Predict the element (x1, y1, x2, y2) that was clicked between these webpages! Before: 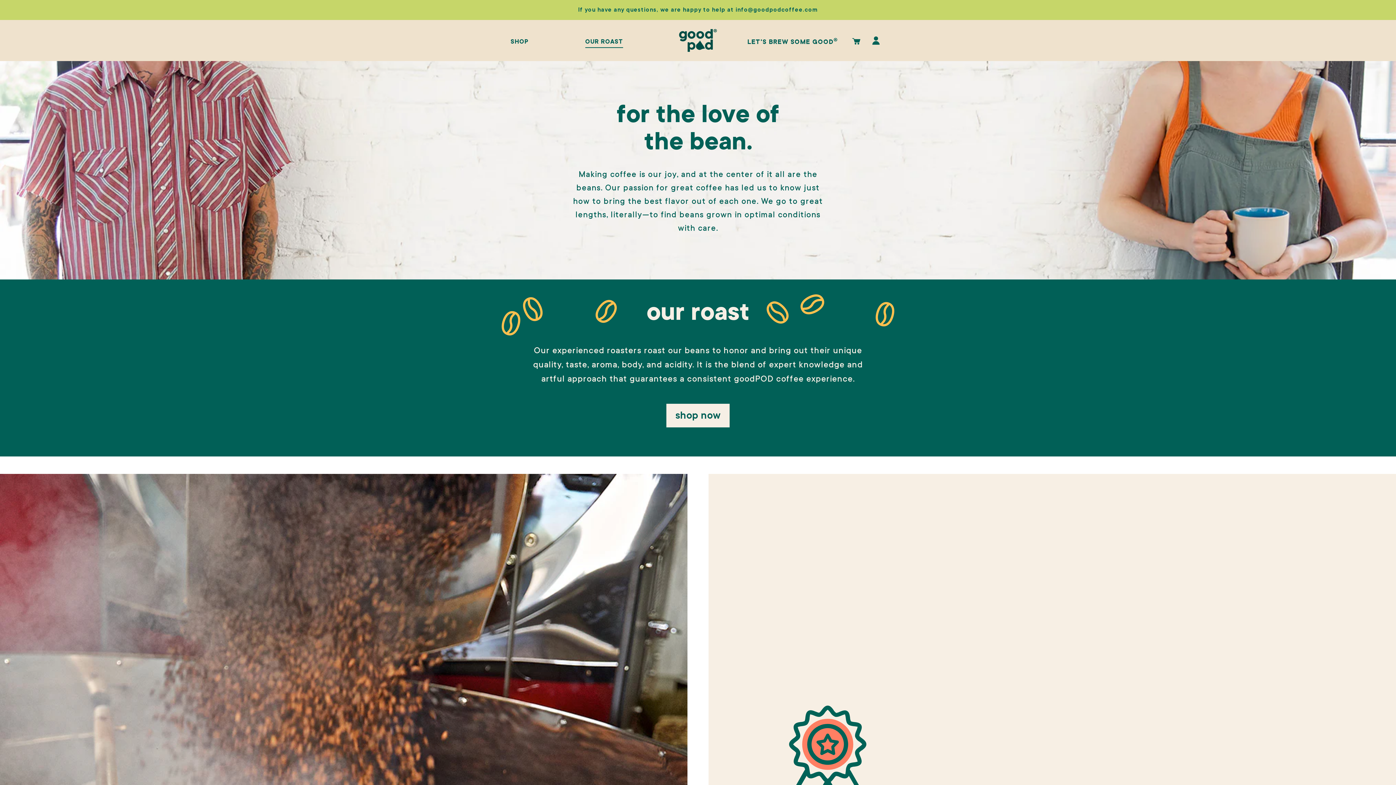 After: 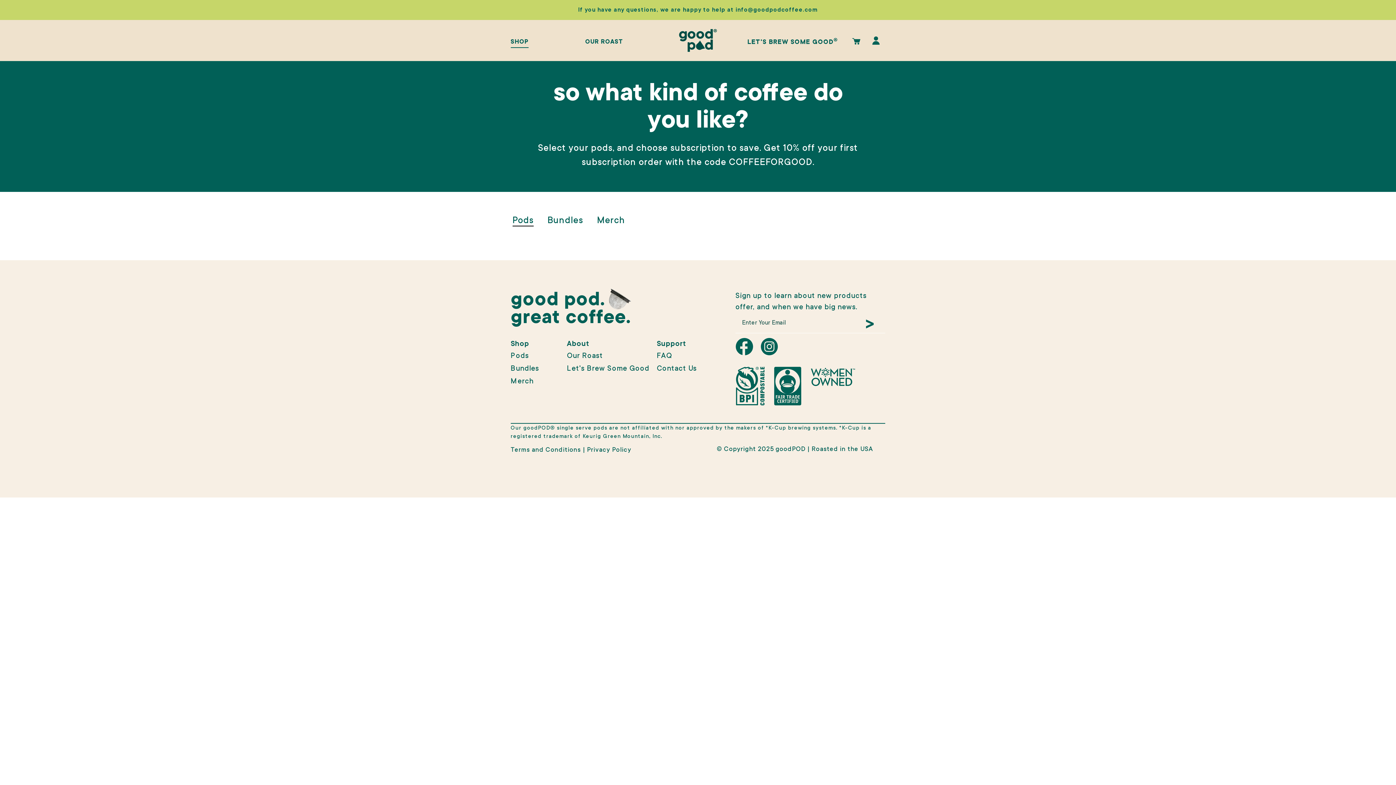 Action: bbox: (666, 403, 729, 427) label: shop now